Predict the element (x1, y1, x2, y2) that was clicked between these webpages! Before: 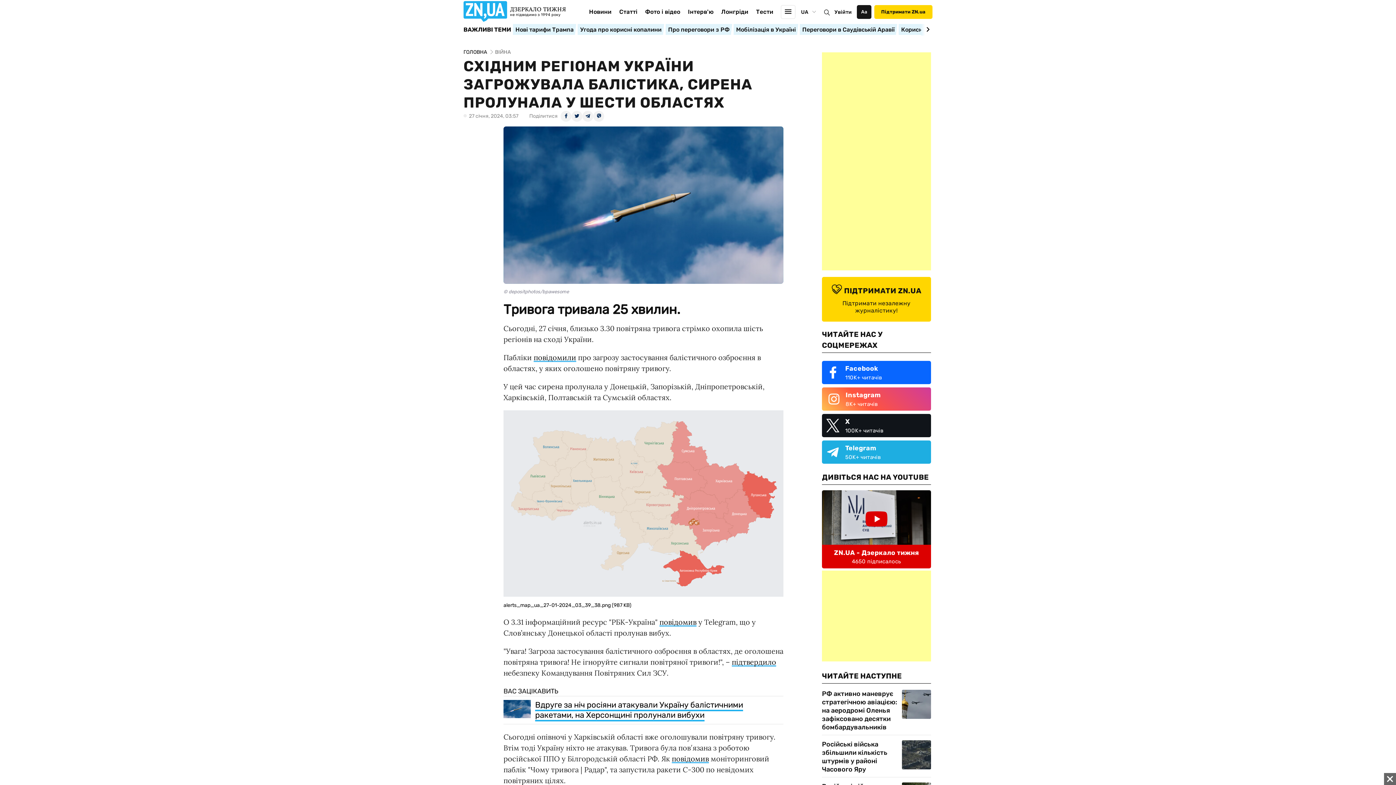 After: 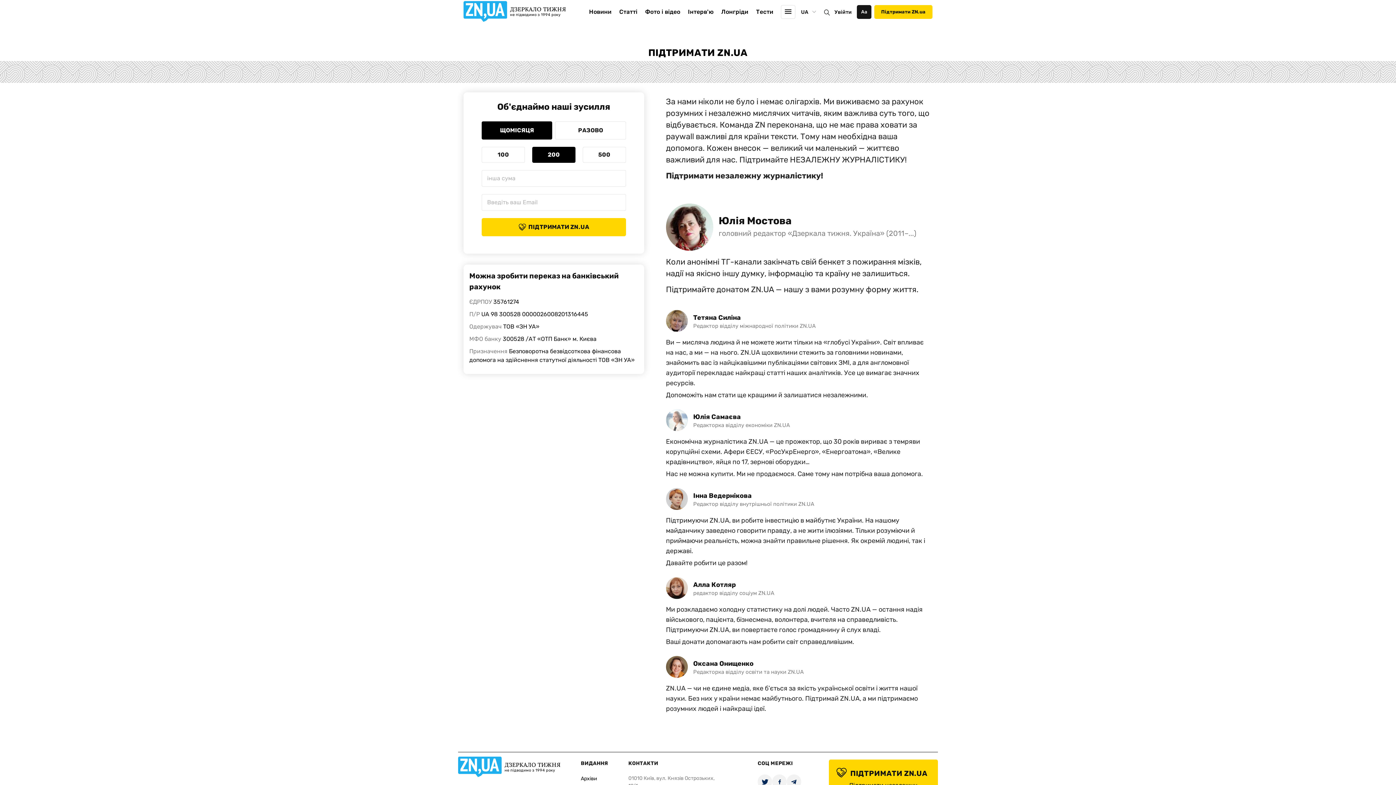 Action: bbox: (822, 277, 931, 321) label: ПІДТРИМАТИ ZN.UA
Підтримати незалежну журналістику!